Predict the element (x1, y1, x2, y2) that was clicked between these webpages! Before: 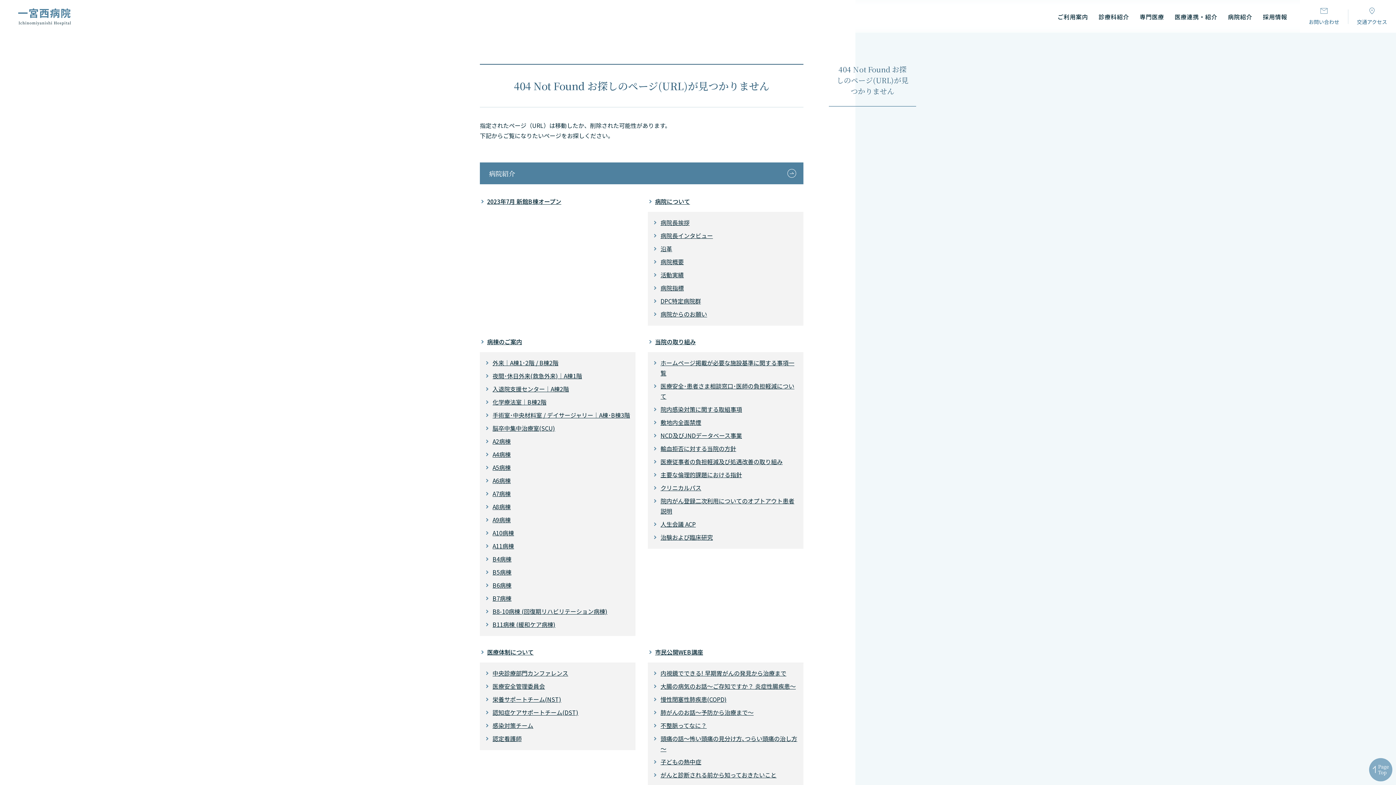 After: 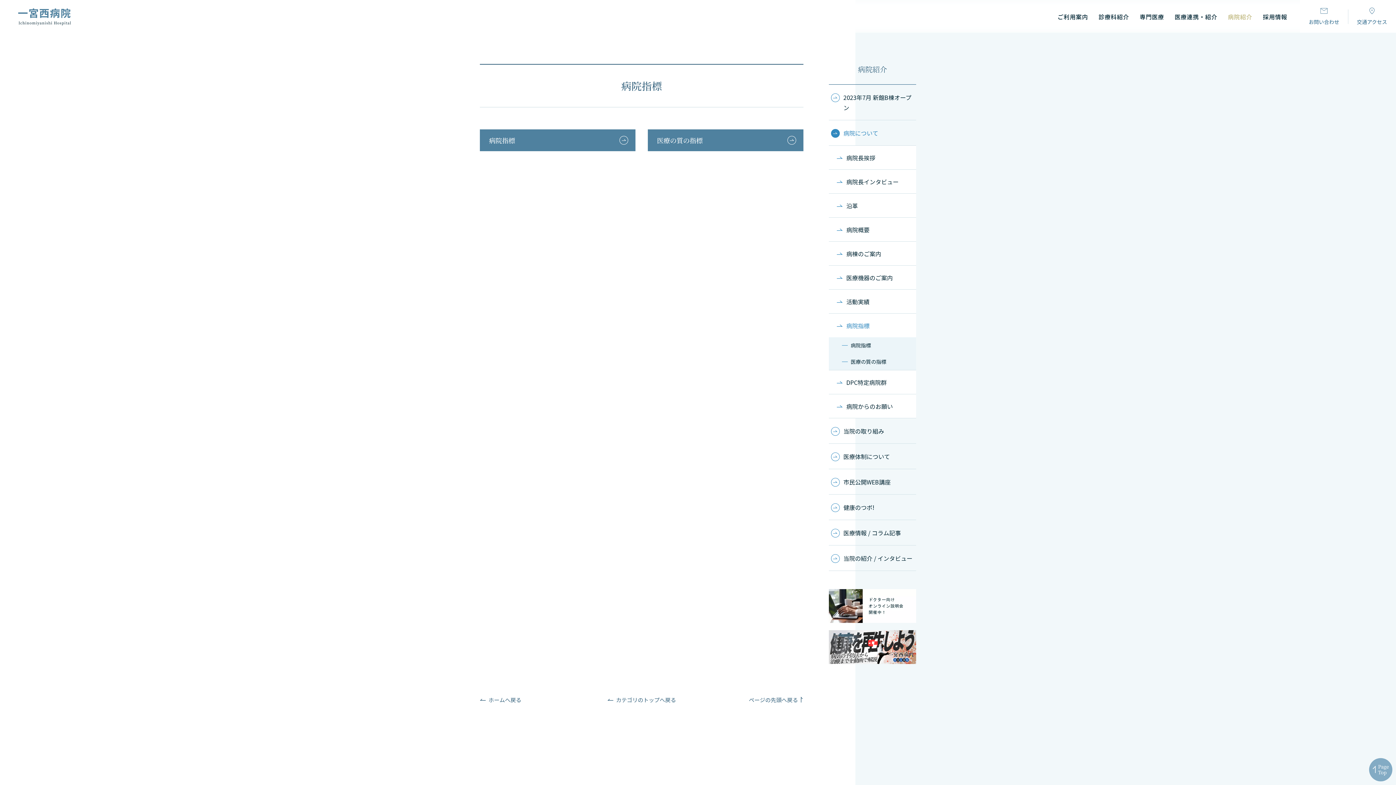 Action: bbox: (653, 282, 798, 293) label: 病院指標